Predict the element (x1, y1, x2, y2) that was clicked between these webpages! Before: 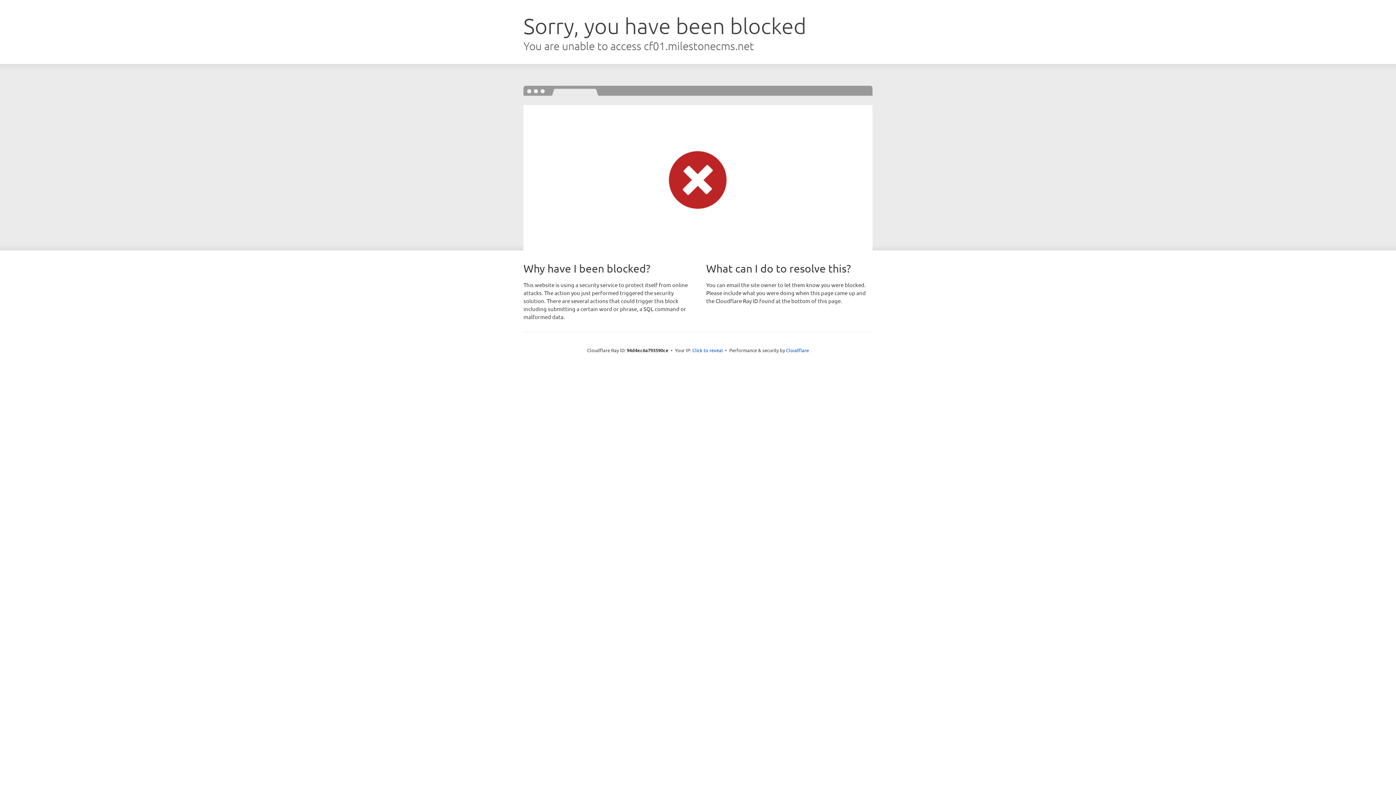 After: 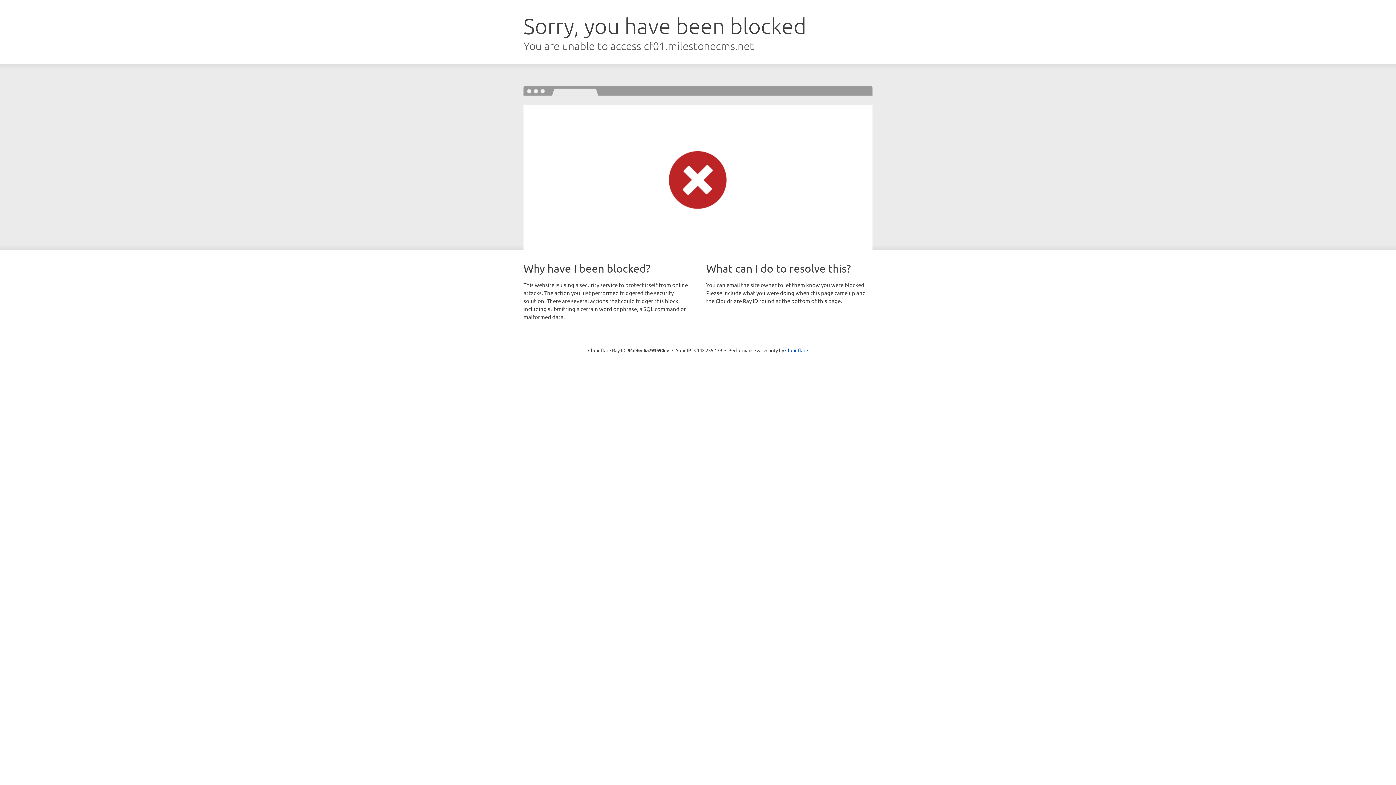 Action: label: Click to reveal bbox: (692, 346, 723, 353)